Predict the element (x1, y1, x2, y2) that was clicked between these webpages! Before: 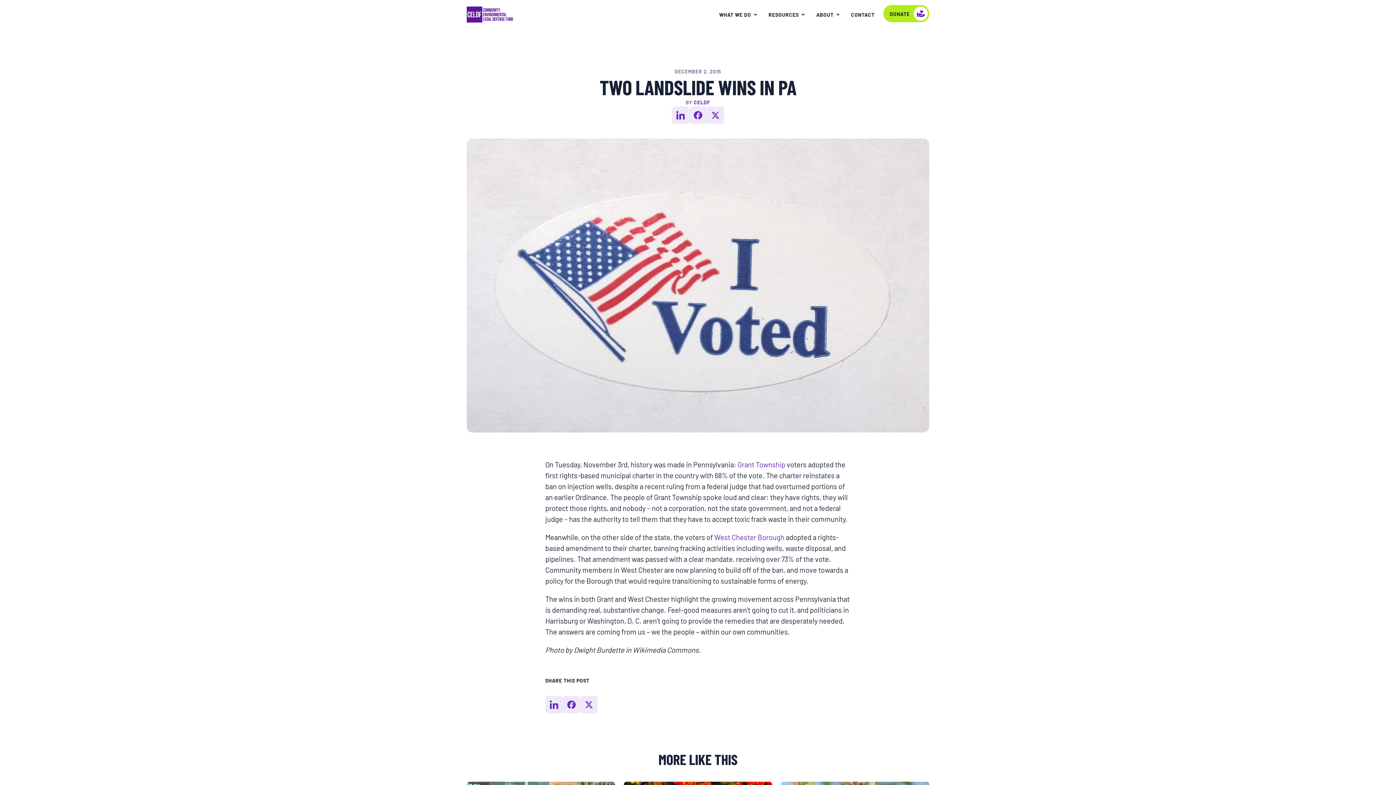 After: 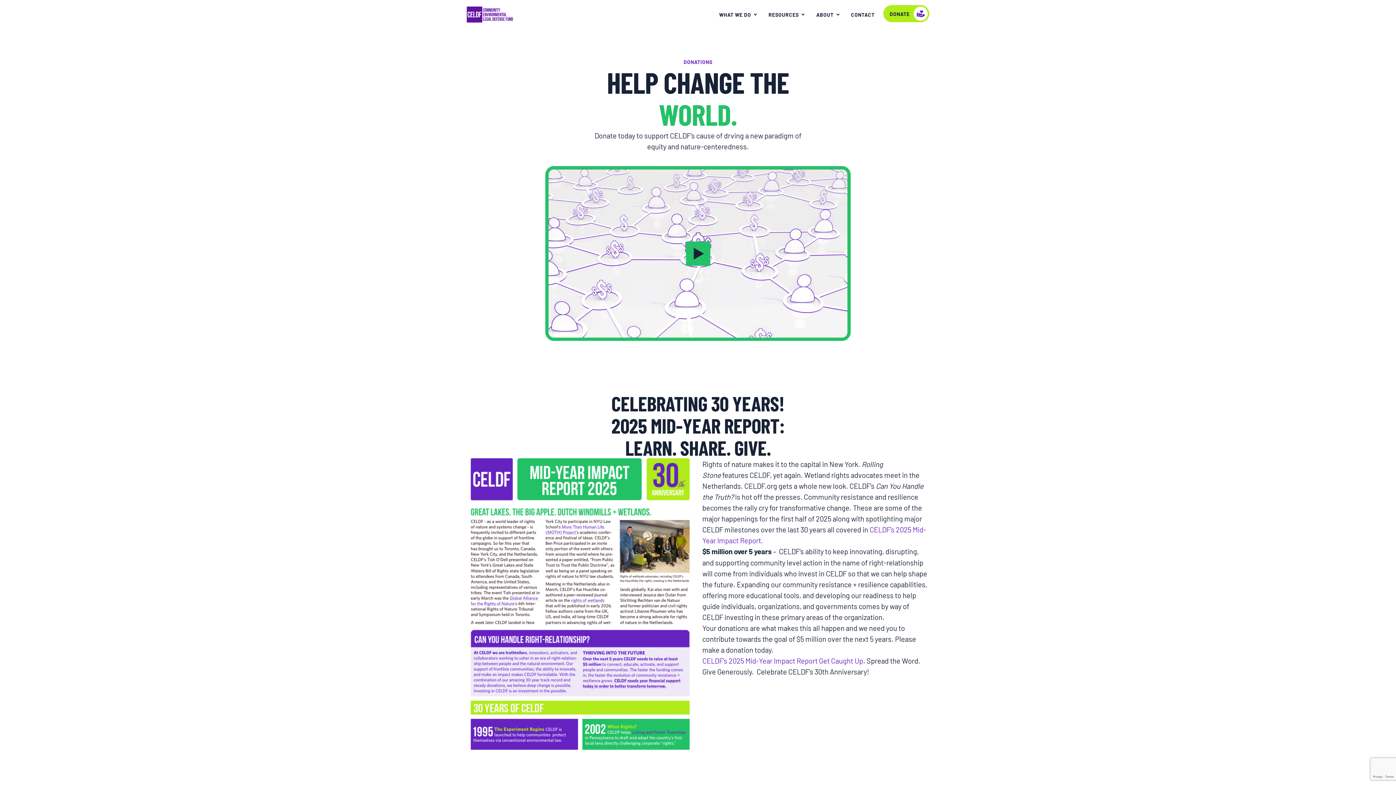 Action: bbox: (883, 5, 929, 22) label: DONATE